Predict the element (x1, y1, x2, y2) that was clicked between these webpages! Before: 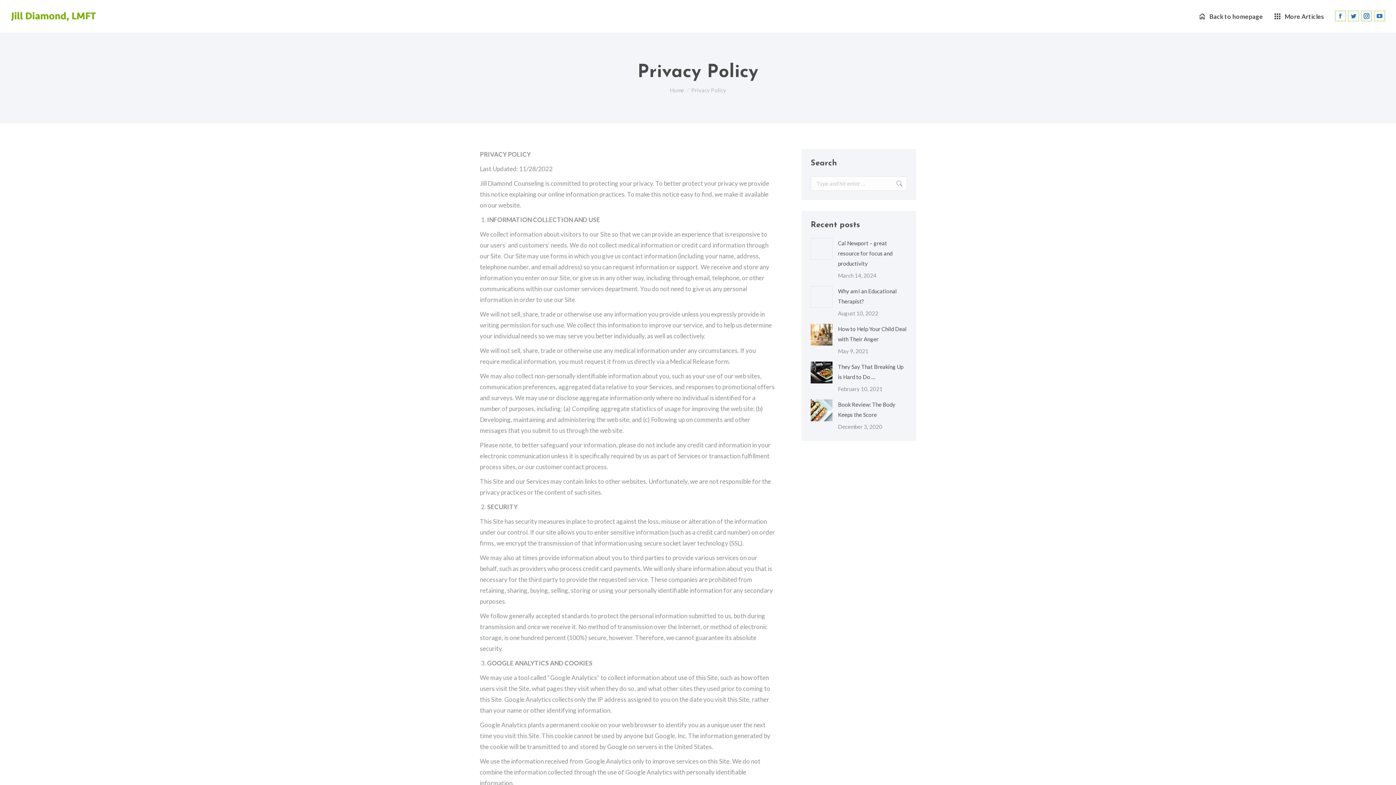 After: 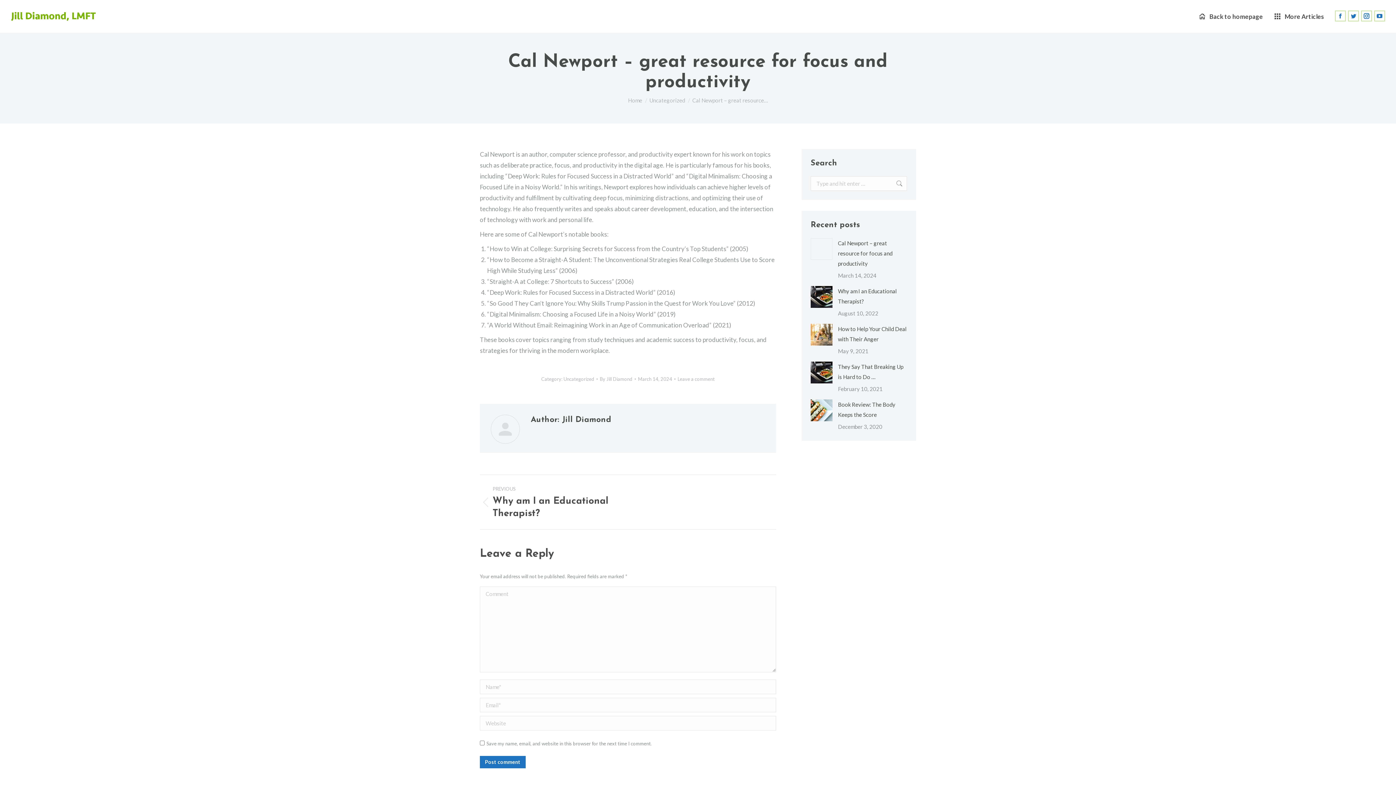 Action: bbox: (810, 238, 832, 260) label: Post image